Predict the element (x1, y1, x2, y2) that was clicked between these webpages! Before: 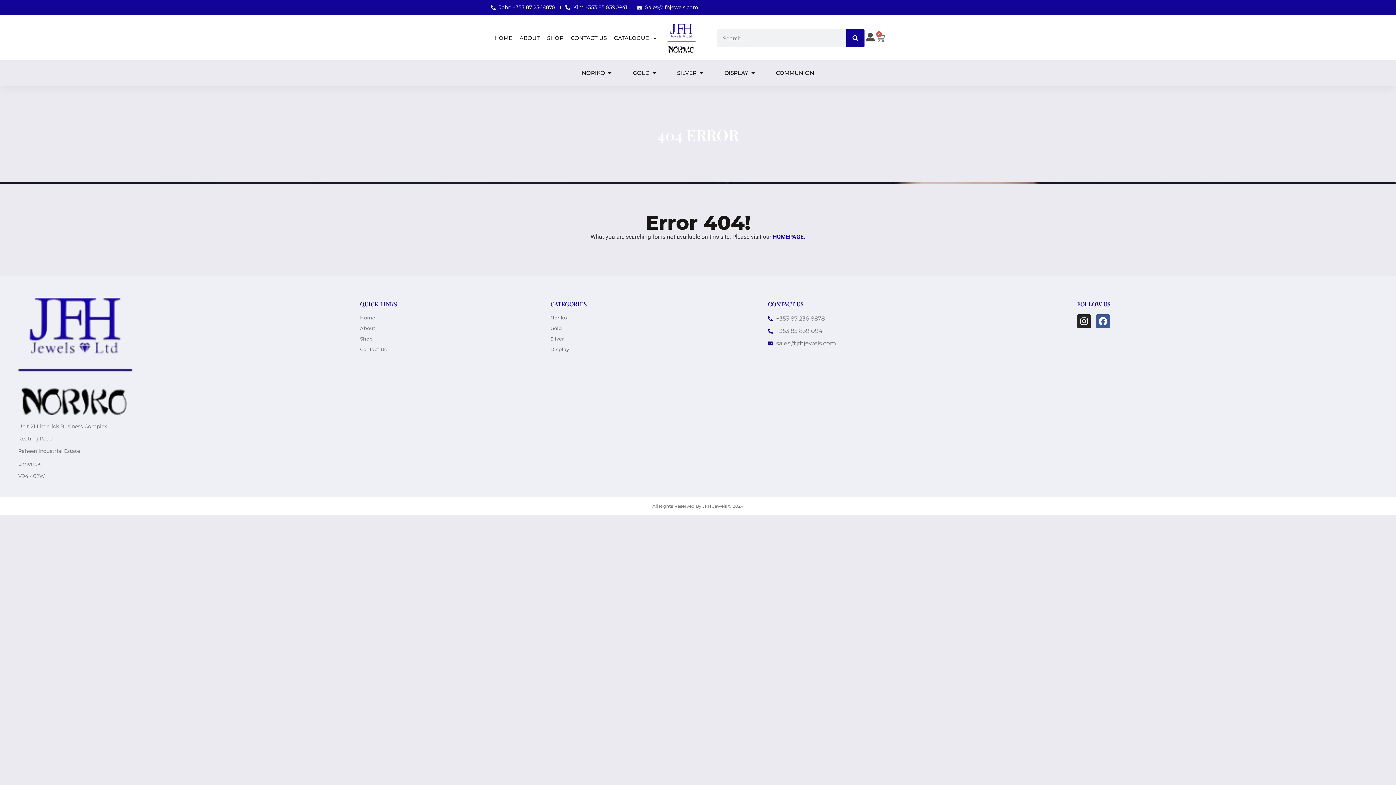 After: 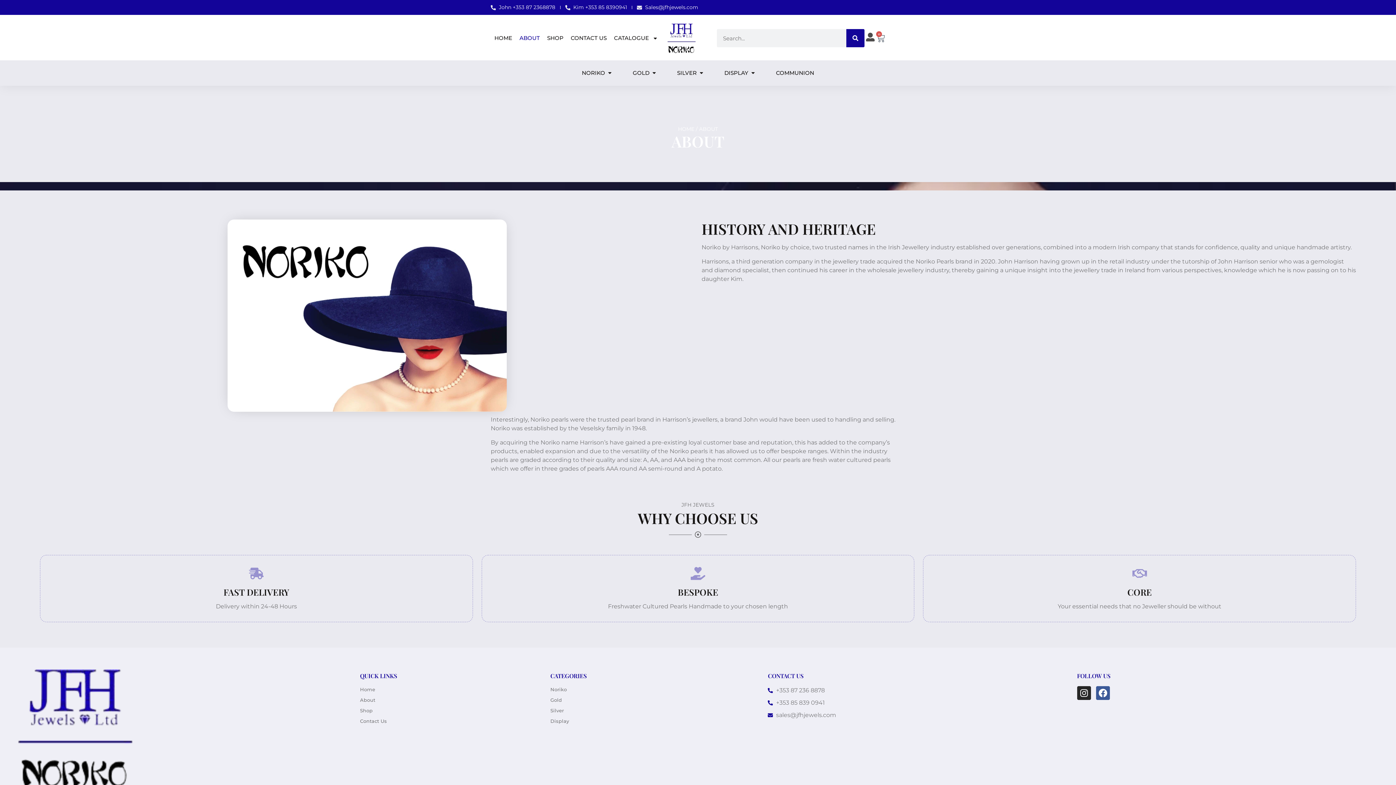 Action: bbox: (360, 324, 543, 331) label: About